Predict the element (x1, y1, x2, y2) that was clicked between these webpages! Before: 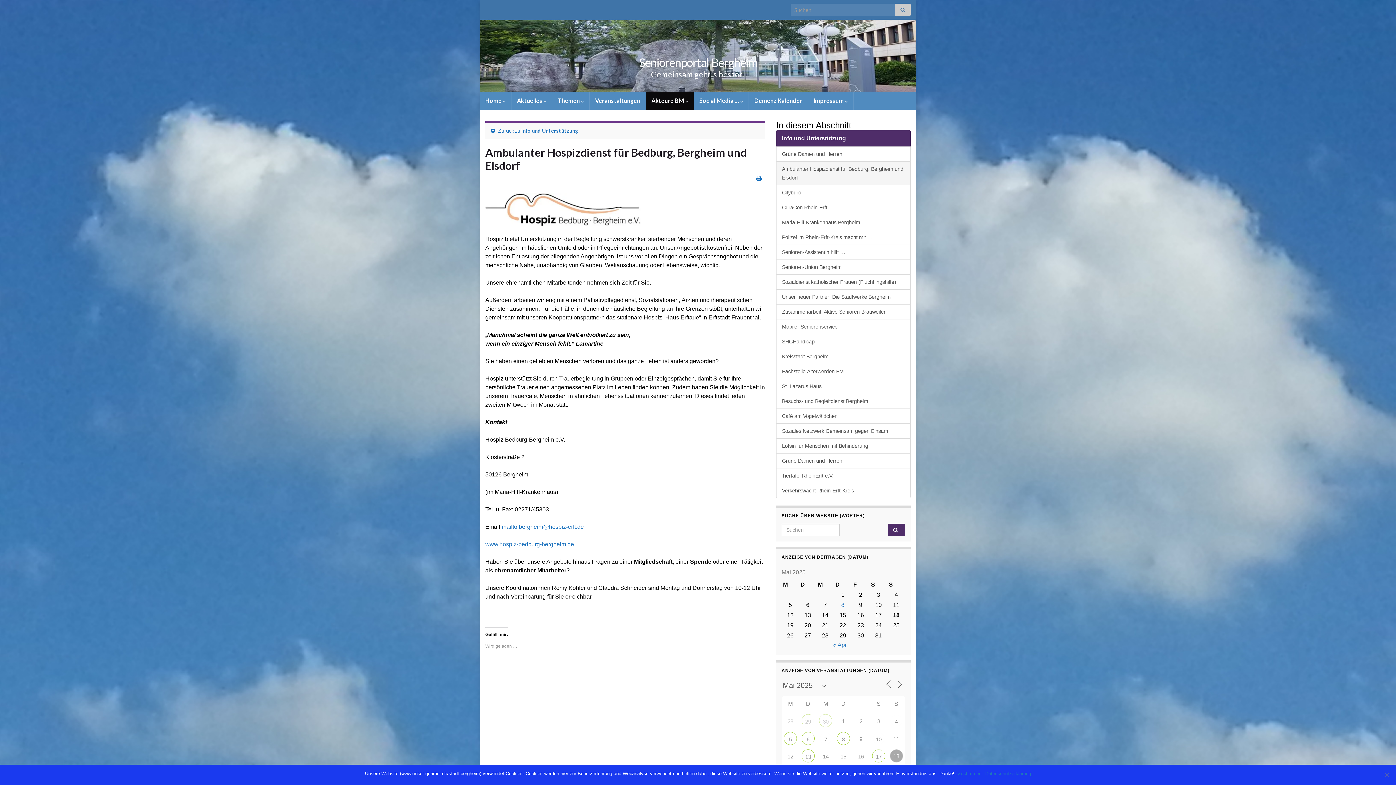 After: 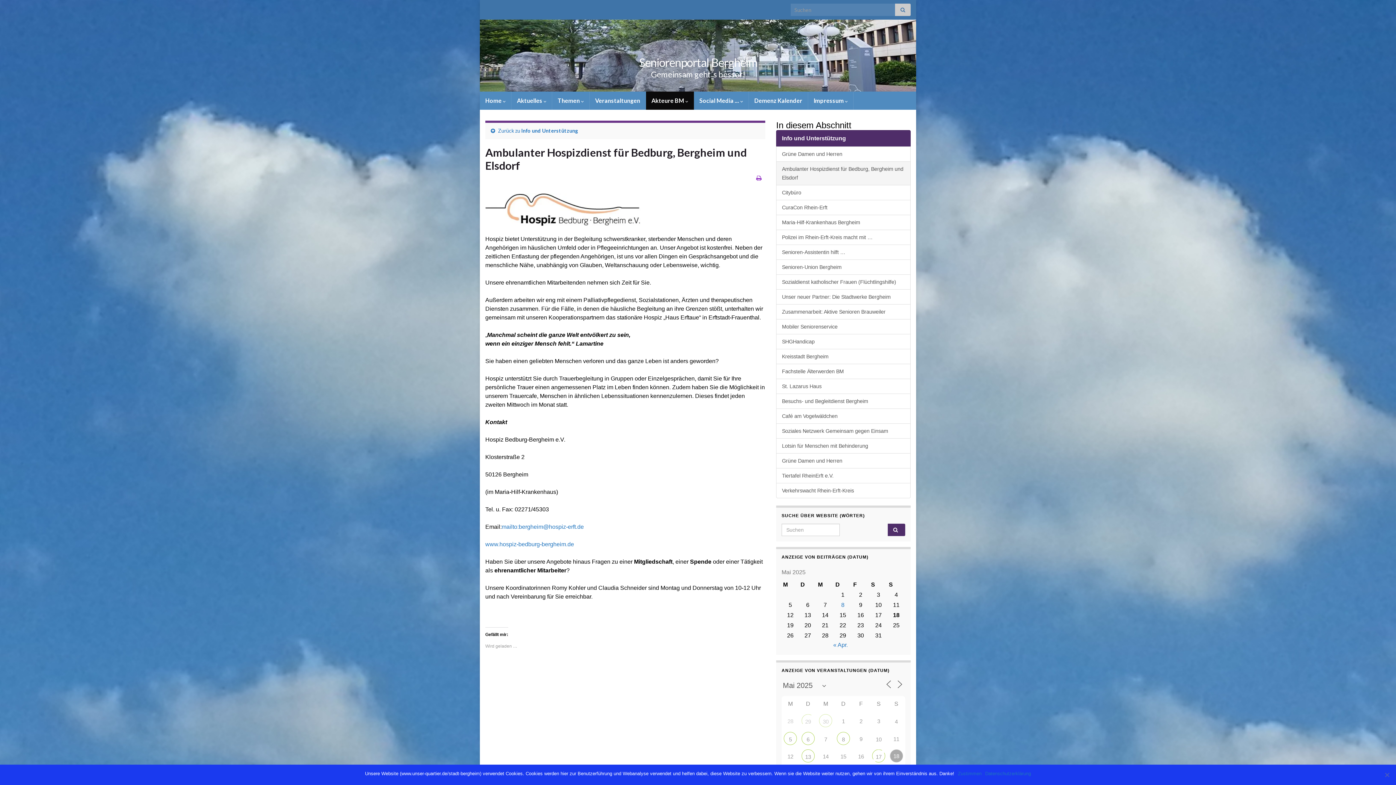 Action: bbox: (756, 174, 761, 181)